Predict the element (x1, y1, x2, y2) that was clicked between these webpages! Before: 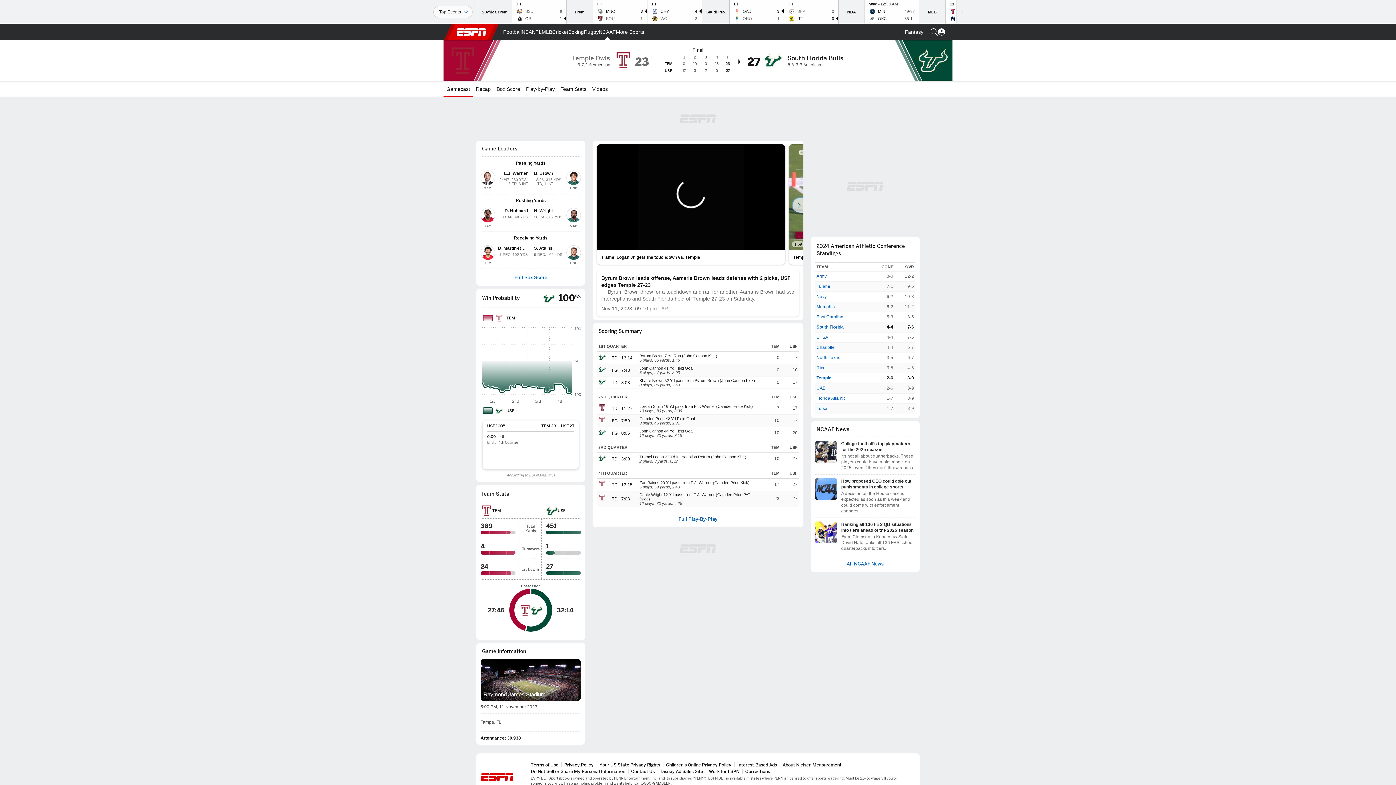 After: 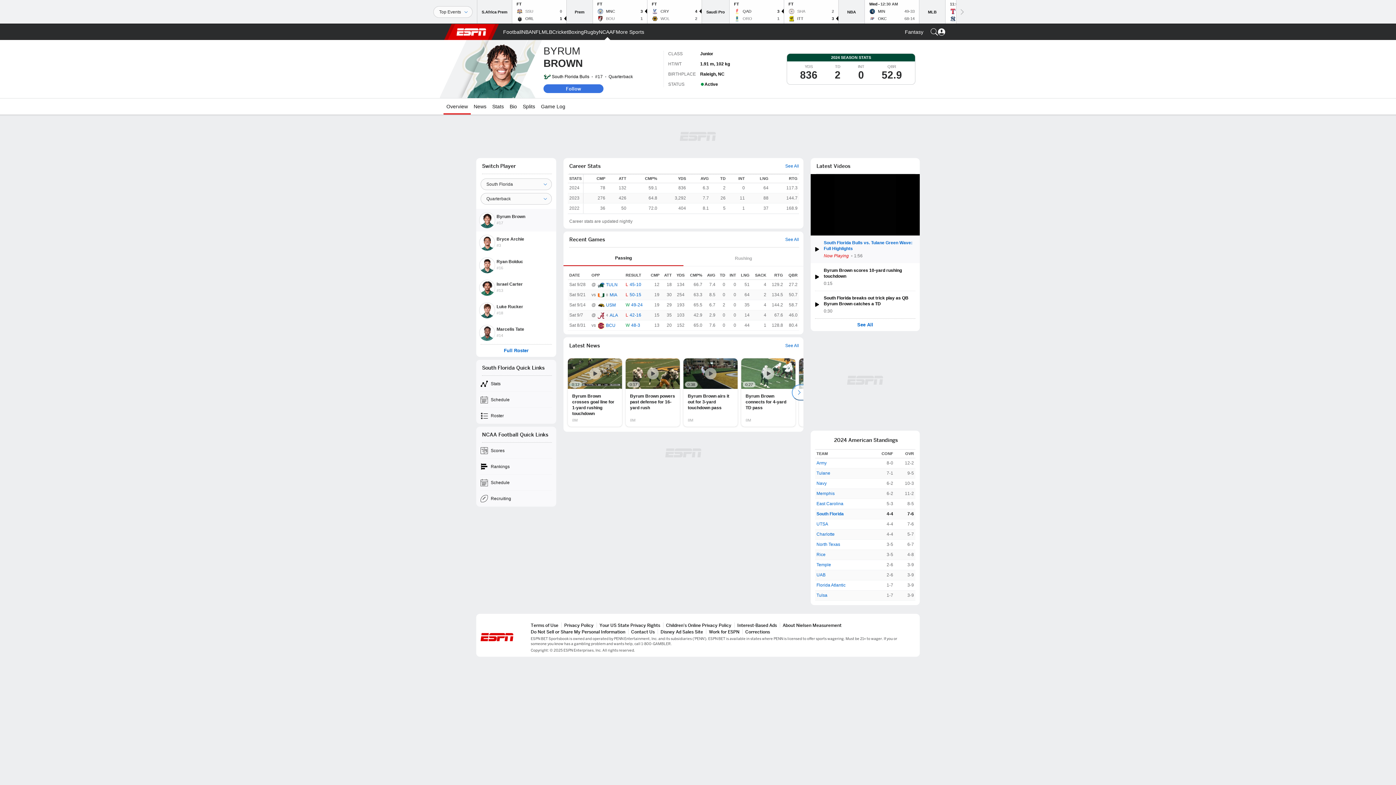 Action: bbox: (530, 170, 581, 190) label: USF
B. Brown
18/26, 316 YDS, 1 TD, 1 INT